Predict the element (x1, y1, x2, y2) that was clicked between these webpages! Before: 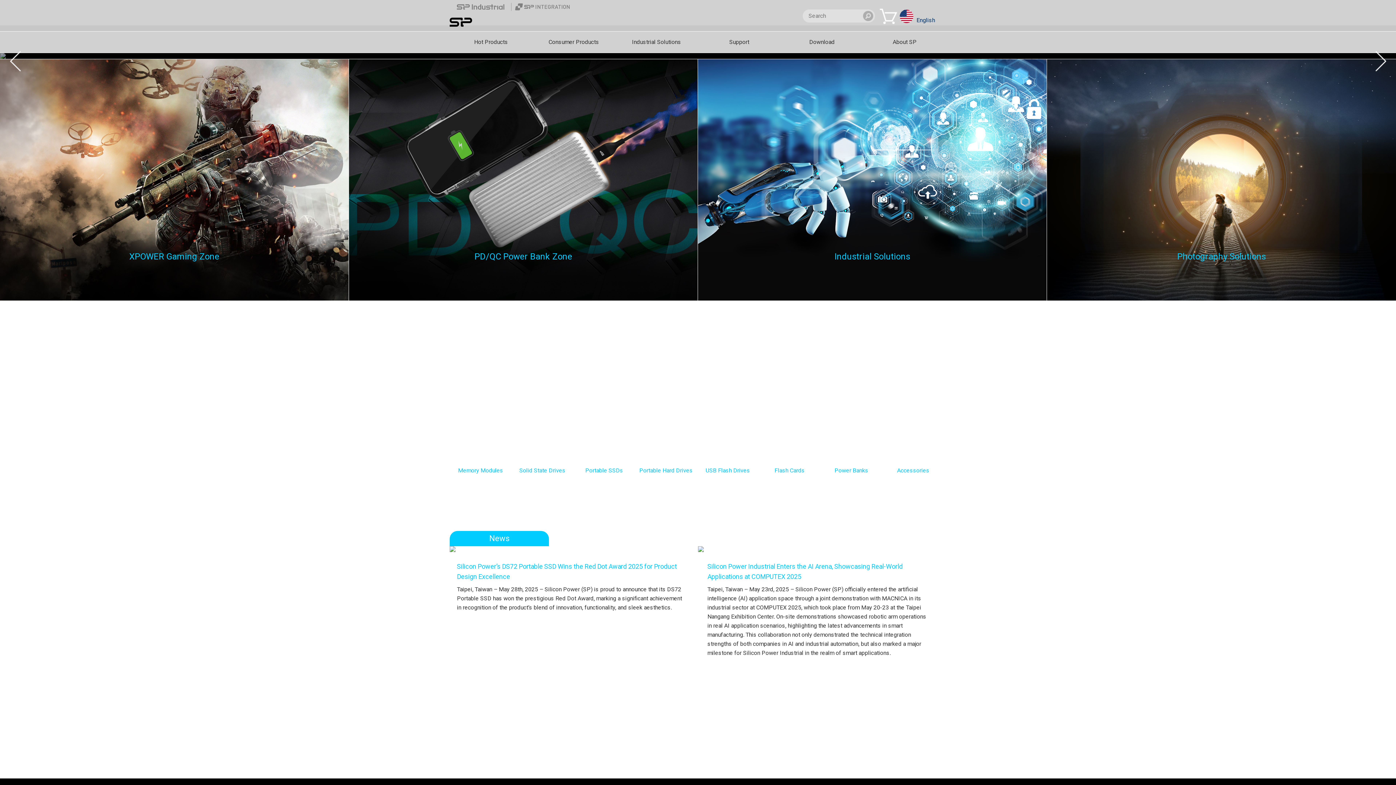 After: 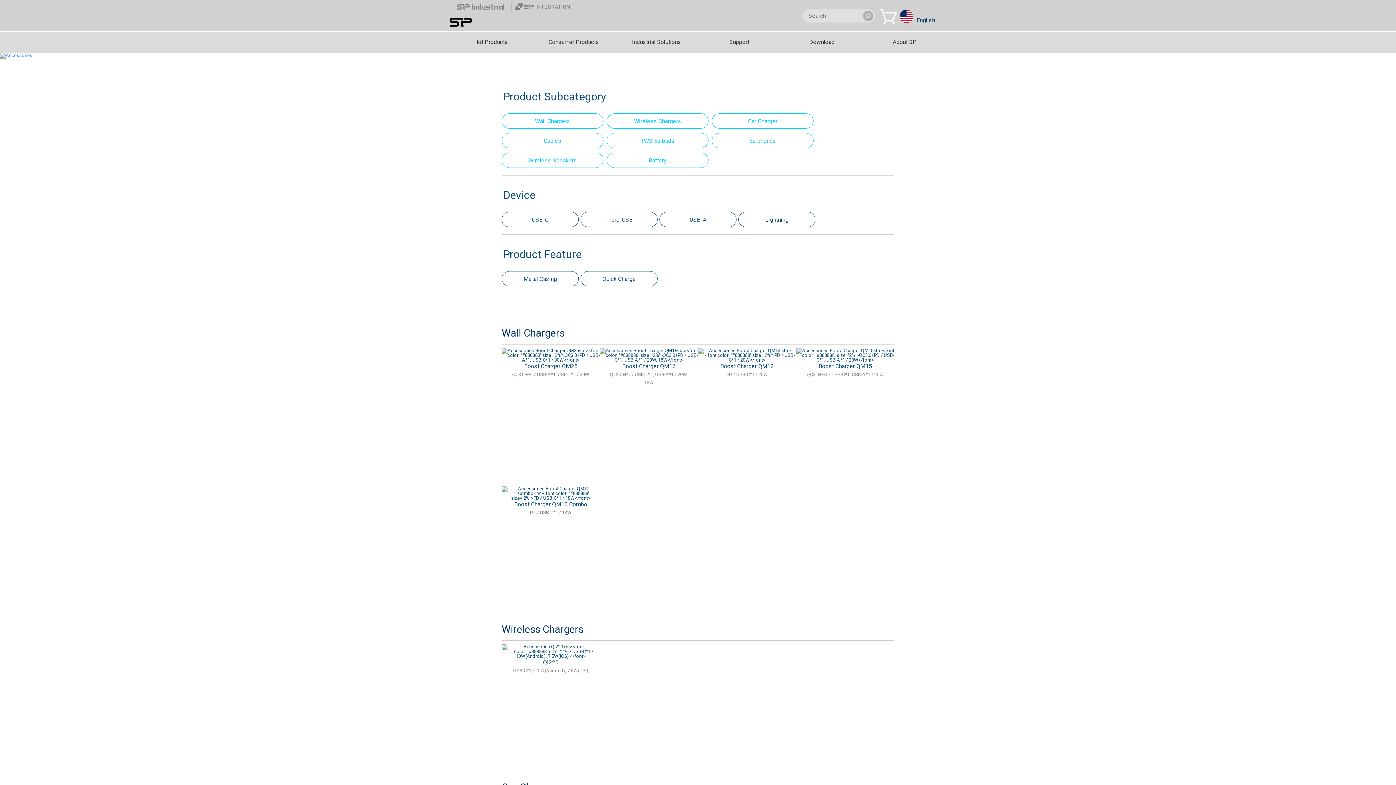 Action: label: Accessories bbox: (882, 415, 944, 467)